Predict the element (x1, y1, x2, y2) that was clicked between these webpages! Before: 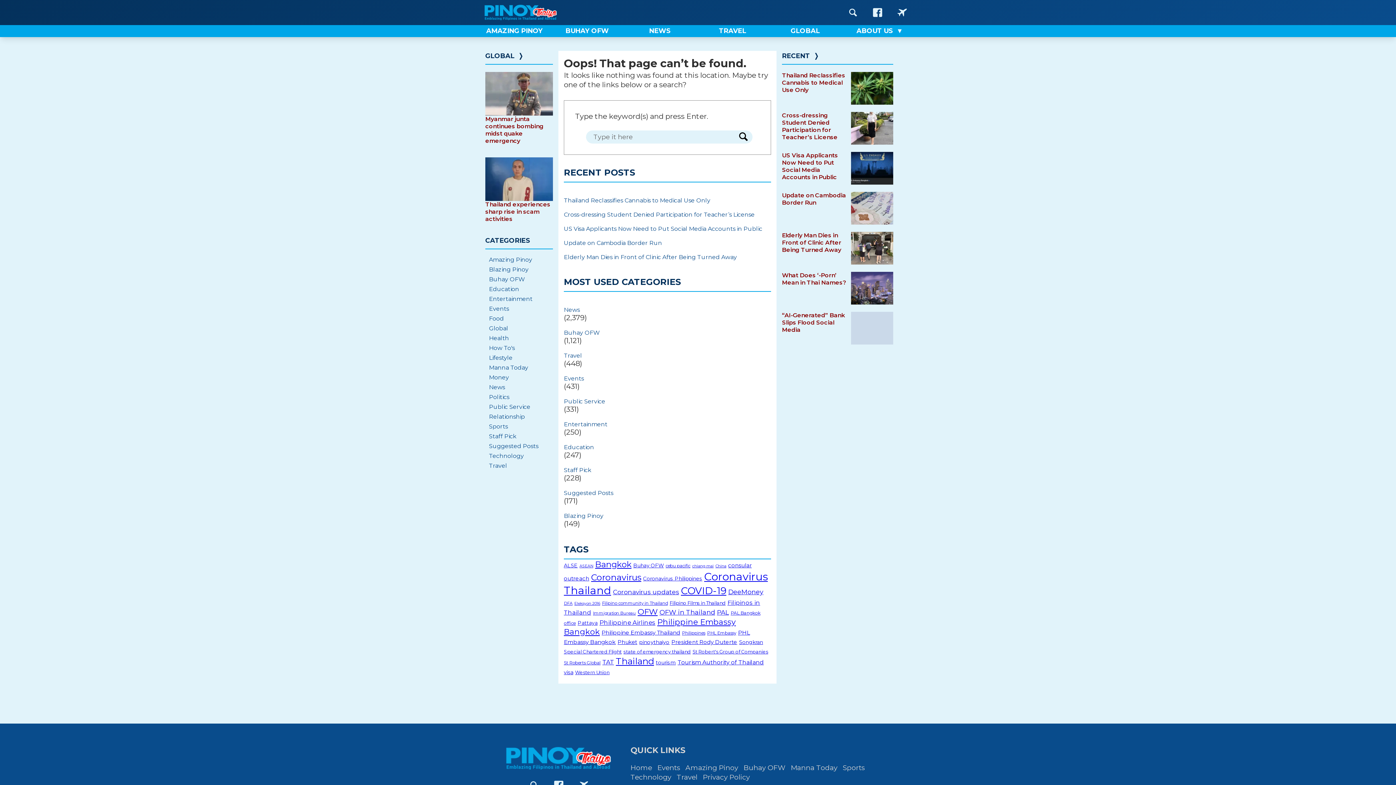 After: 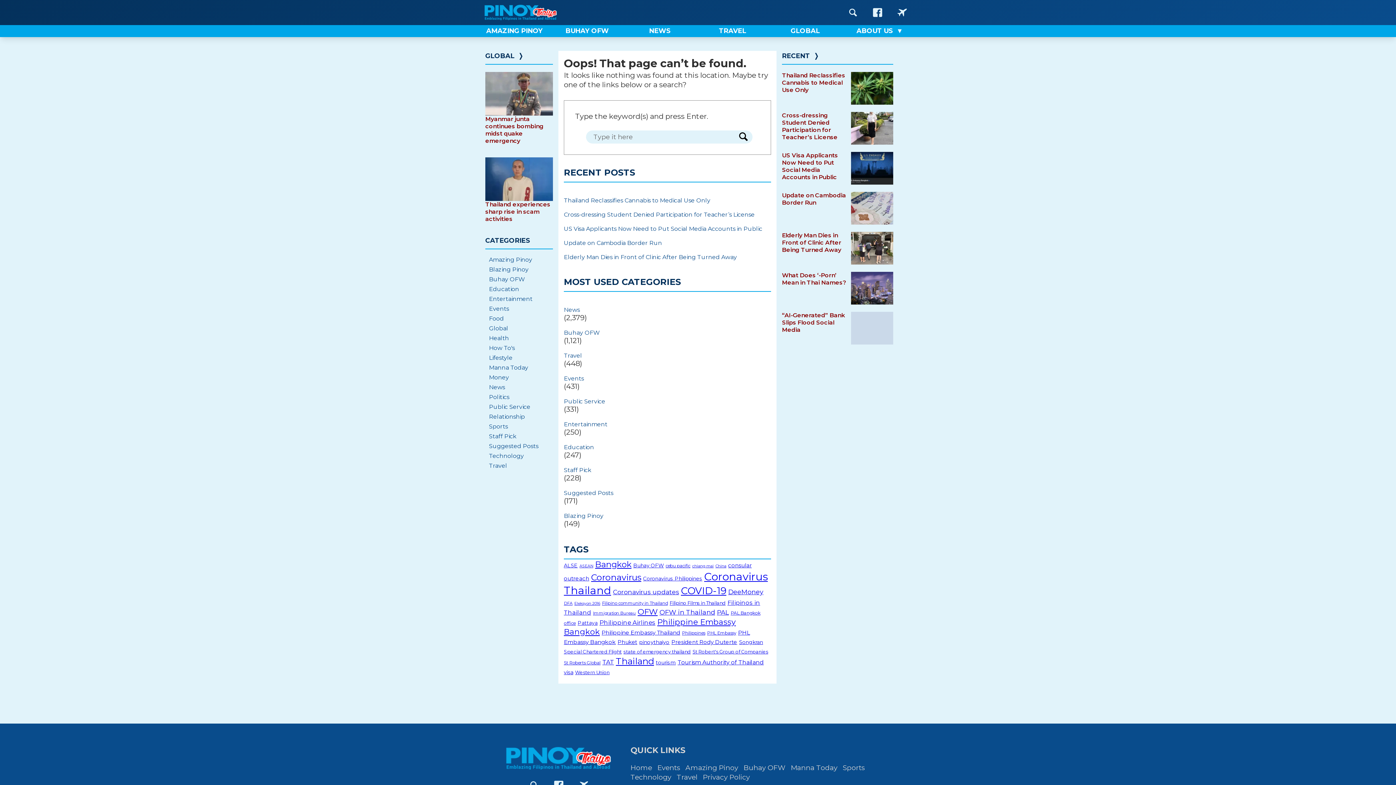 Action: bbox: (485, 52, 514, 60) label: GLOBAL